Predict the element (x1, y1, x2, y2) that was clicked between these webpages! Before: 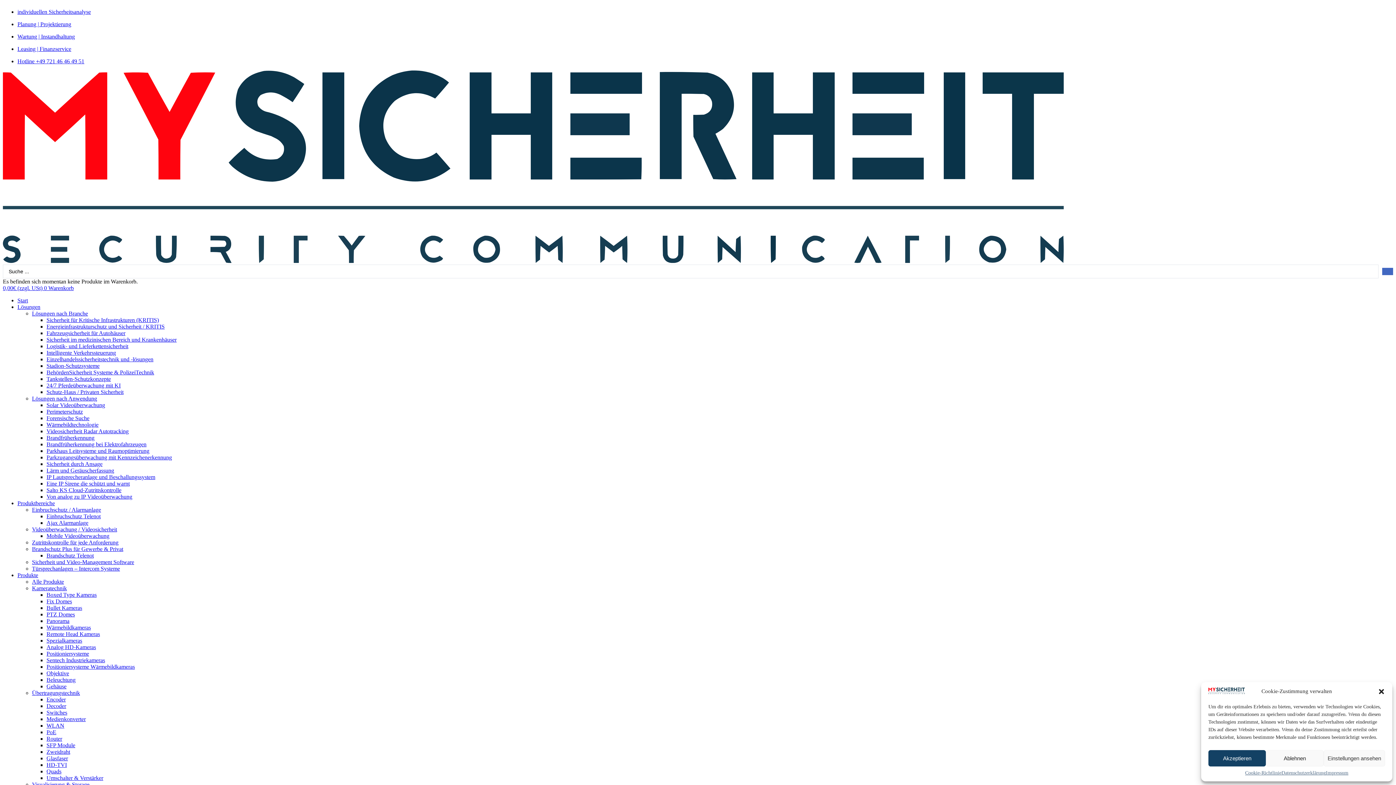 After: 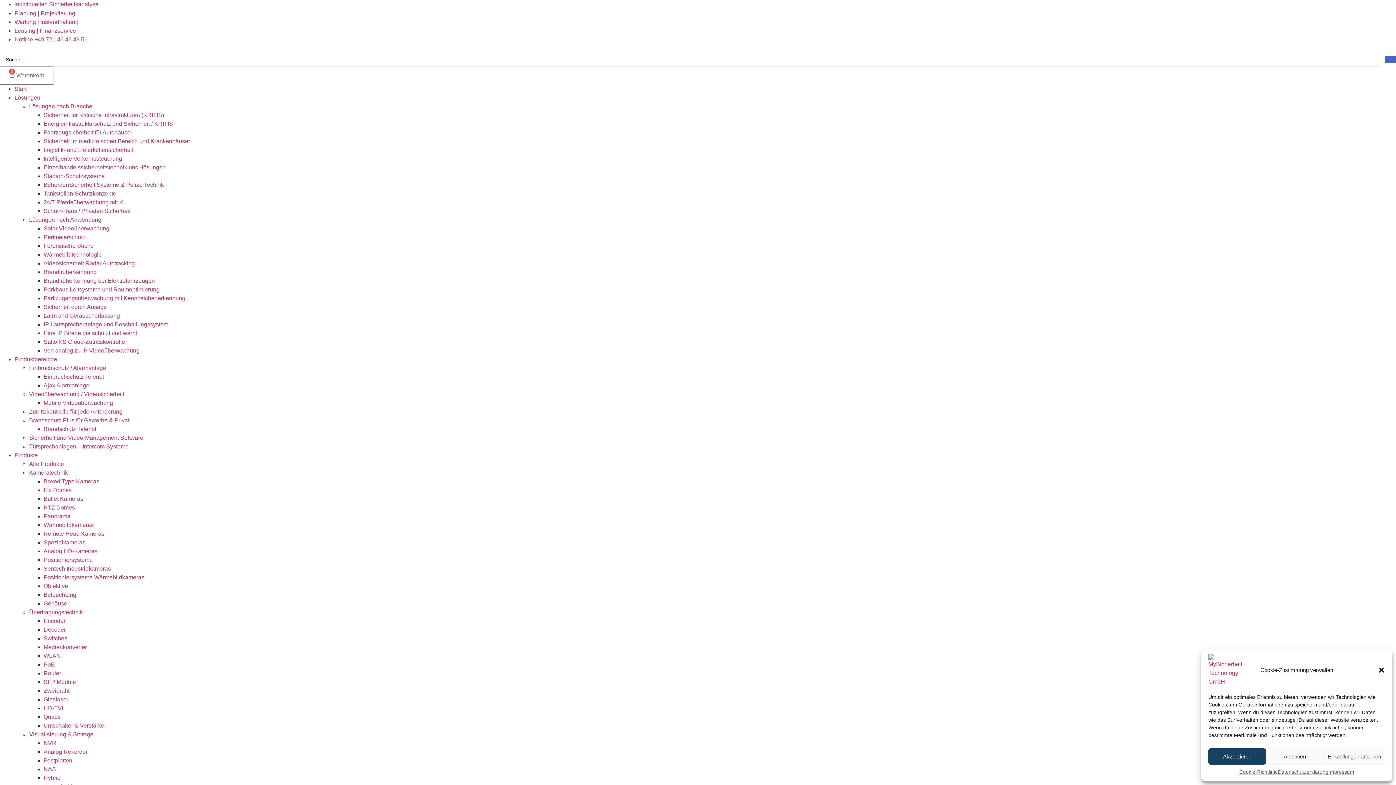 Action: label: Impressum bbox: (1326, 770, 1348, 776)